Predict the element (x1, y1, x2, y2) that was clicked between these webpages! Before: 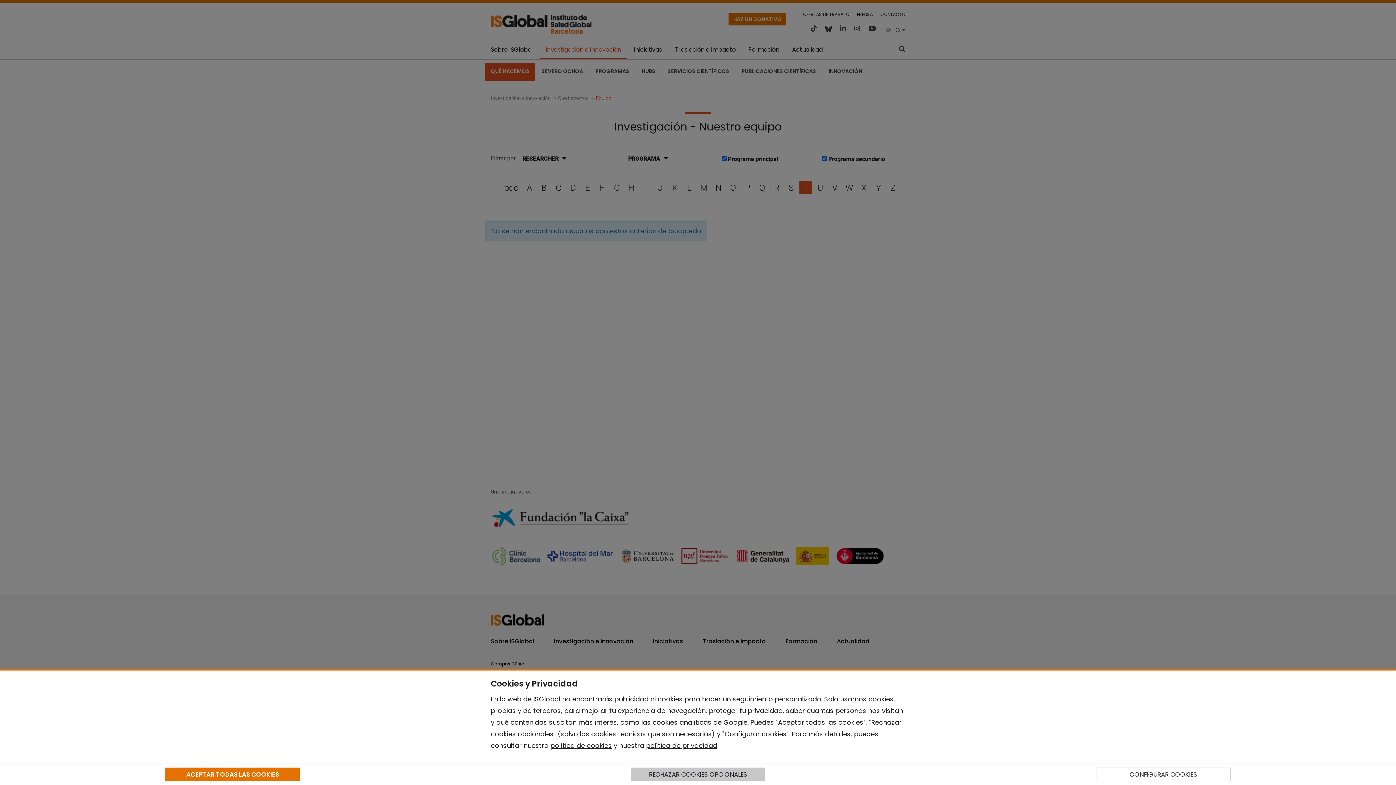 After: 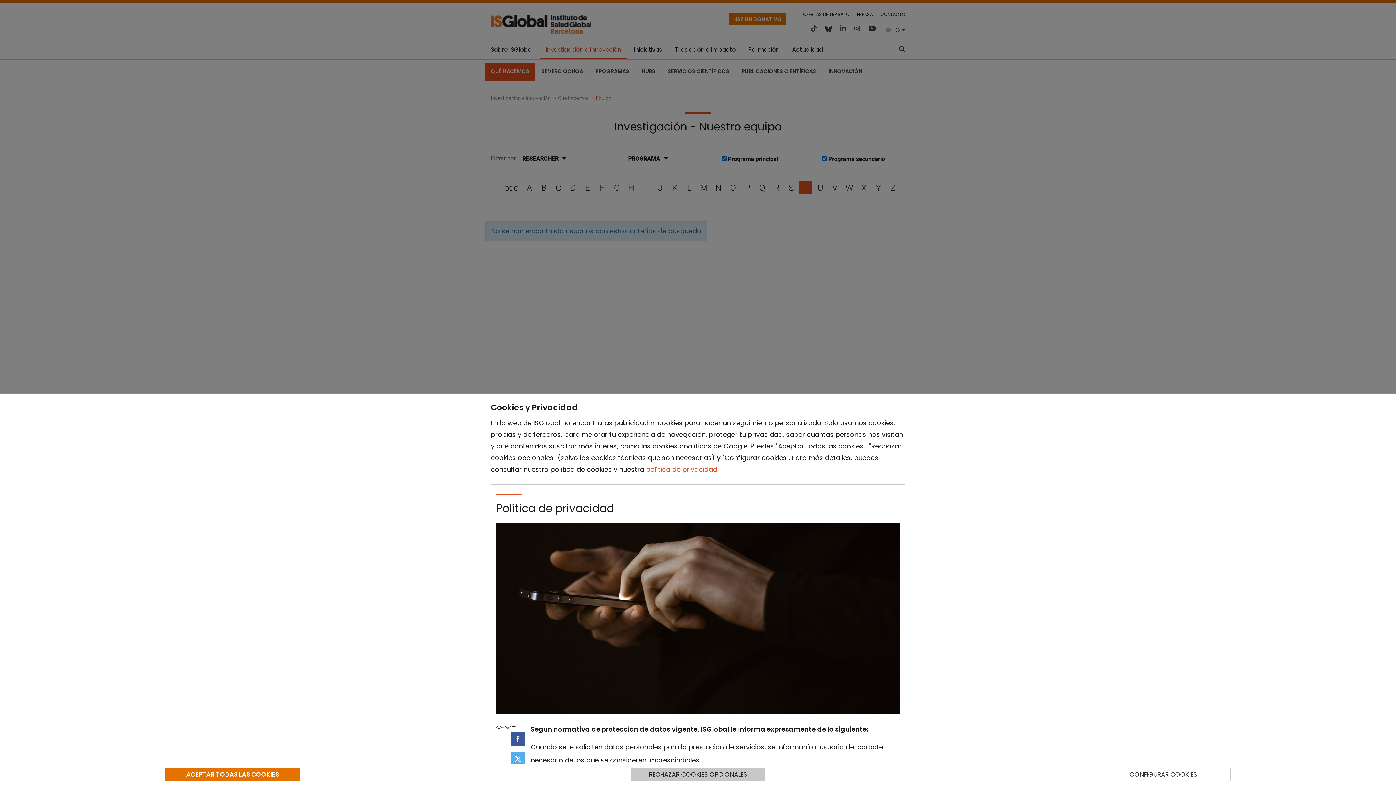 Action: label: política de privacidad bbox: (646, 741, 717, 750)